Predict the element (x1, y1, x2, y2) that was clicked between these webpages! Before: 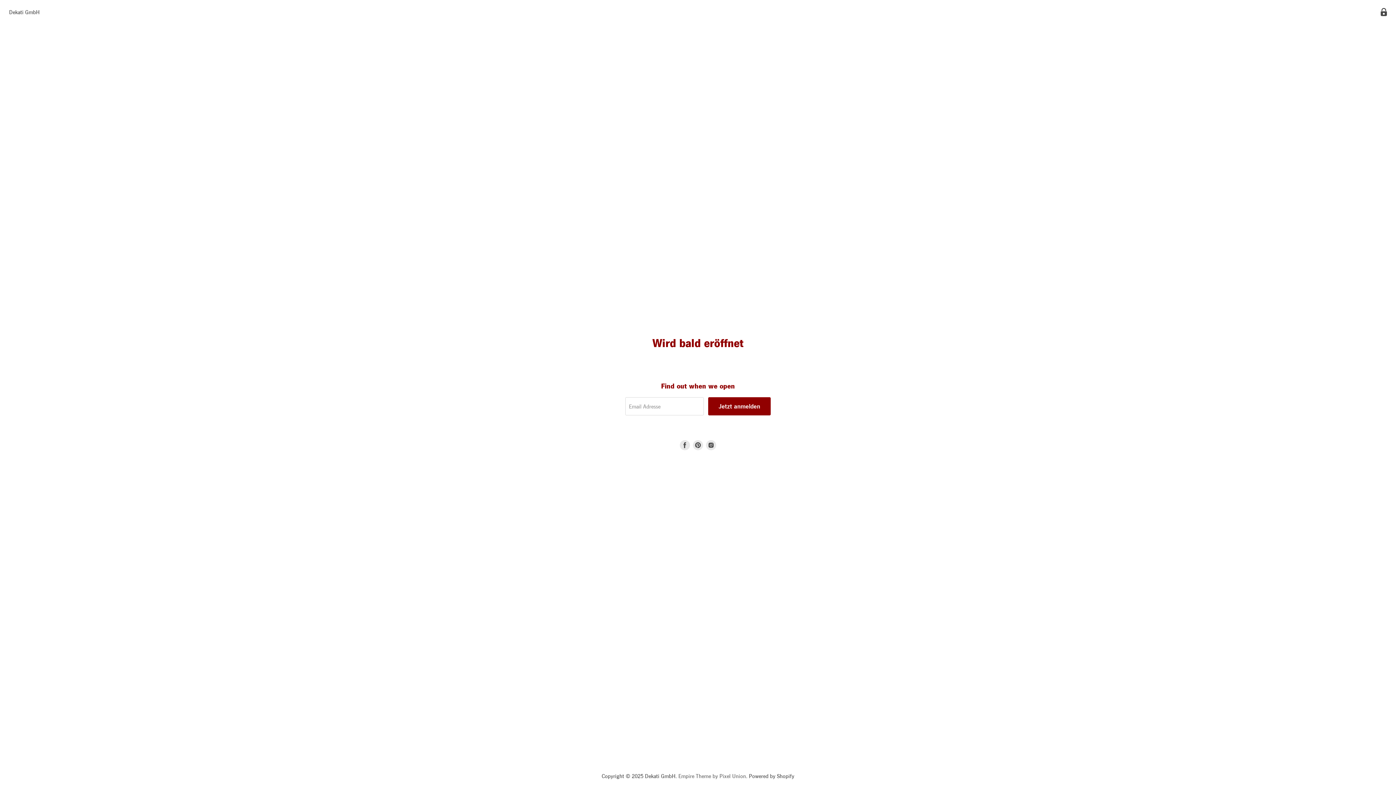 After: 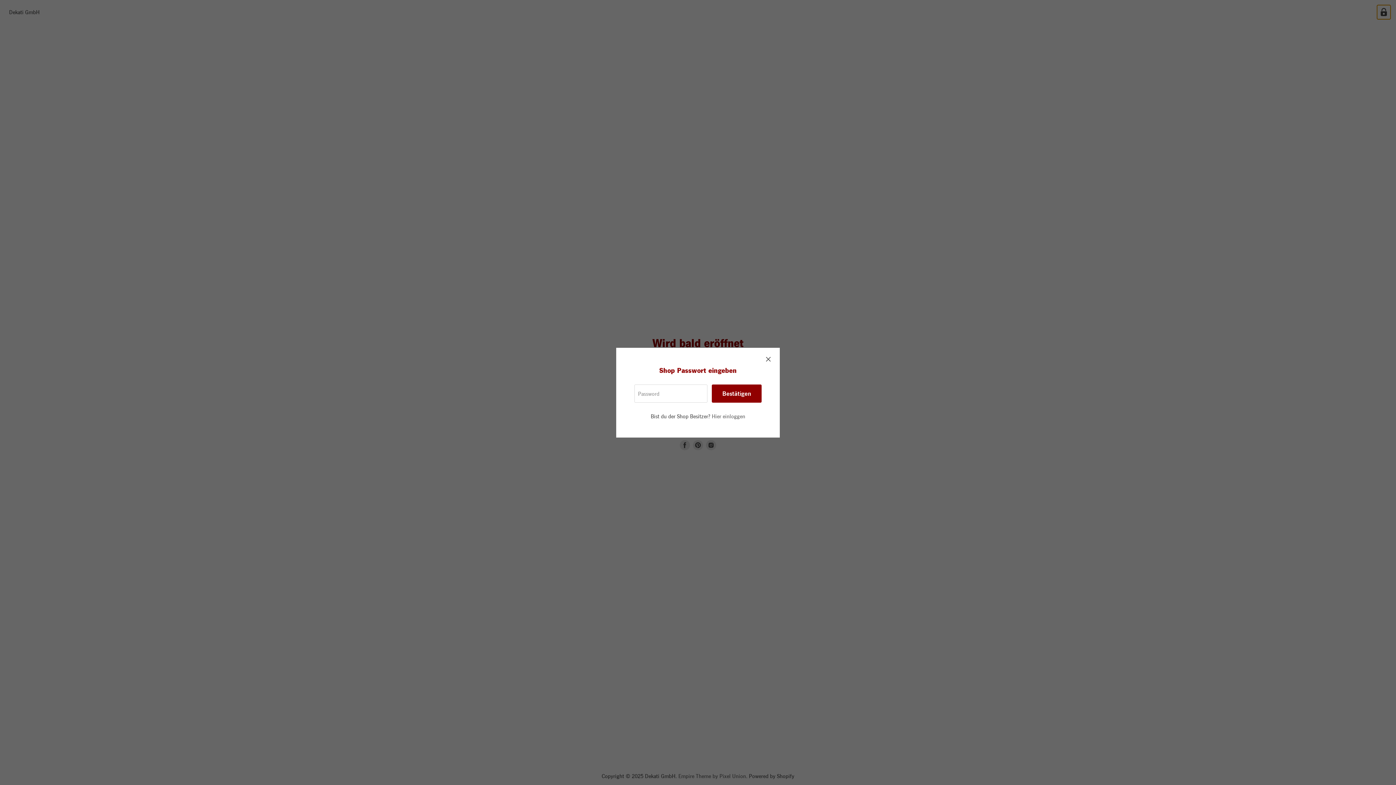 Action: bbox: (1377, 5, 1390, 19) label: Shop Passwort eingeben